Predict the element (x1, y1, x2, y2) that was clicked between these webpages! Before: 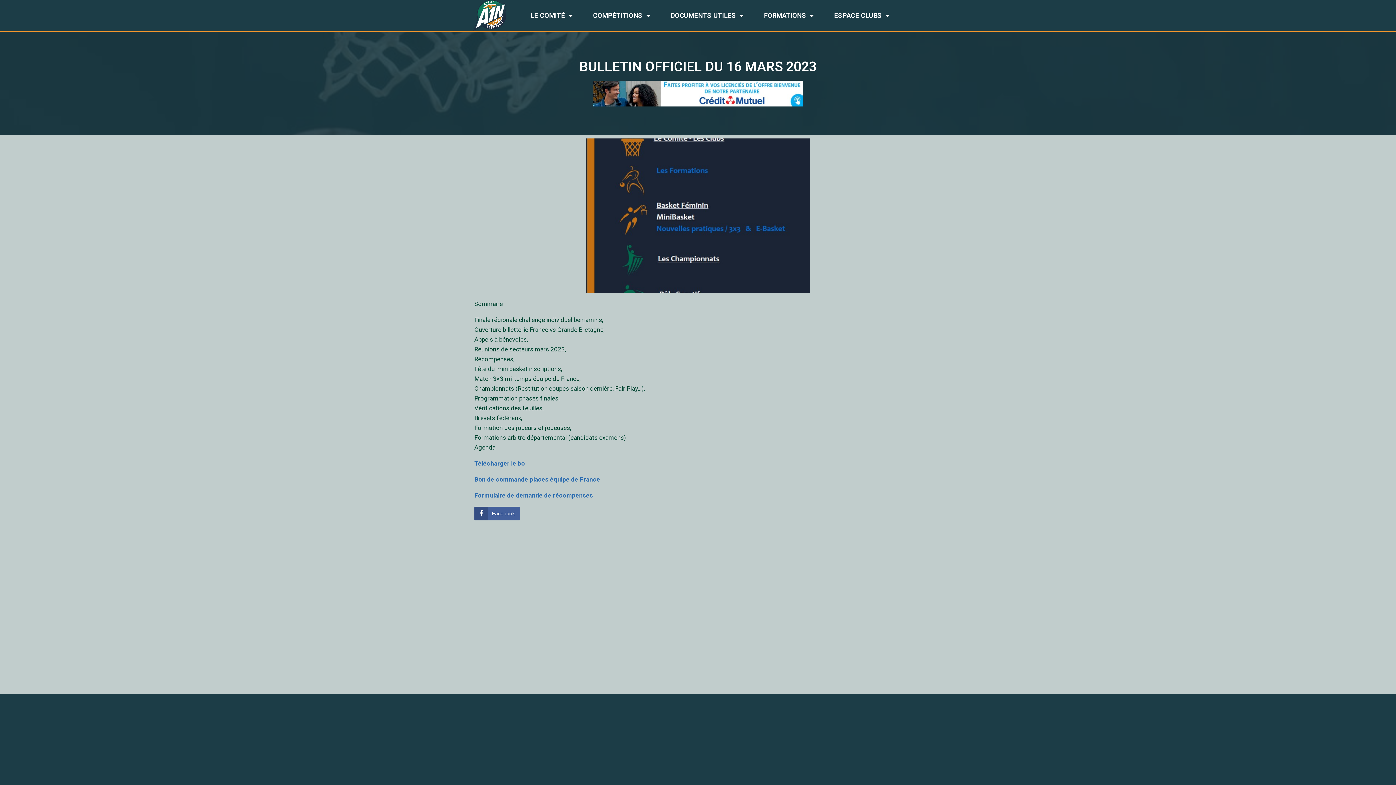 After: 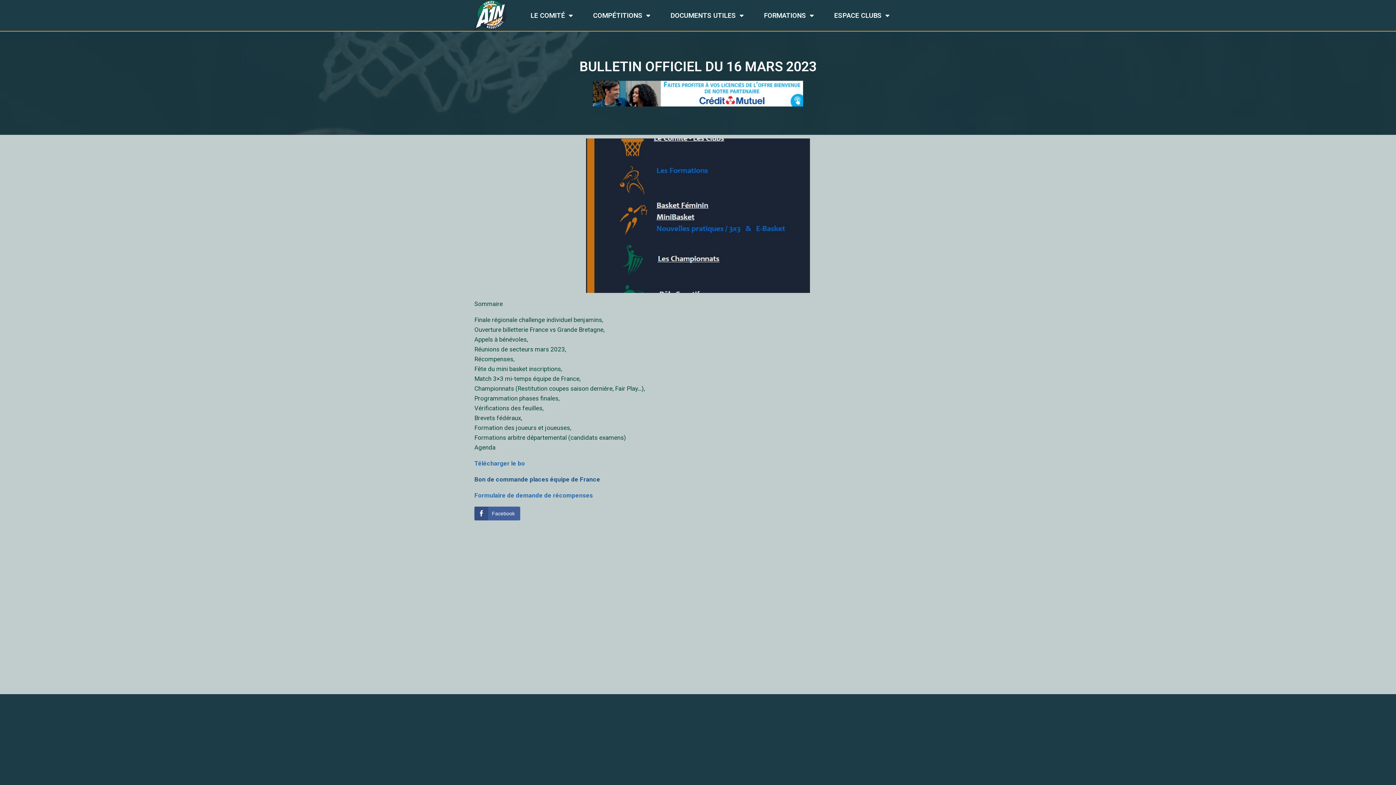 Action: label: Bon de commande places équipe de France bbox: (474, 476, 600, 483)